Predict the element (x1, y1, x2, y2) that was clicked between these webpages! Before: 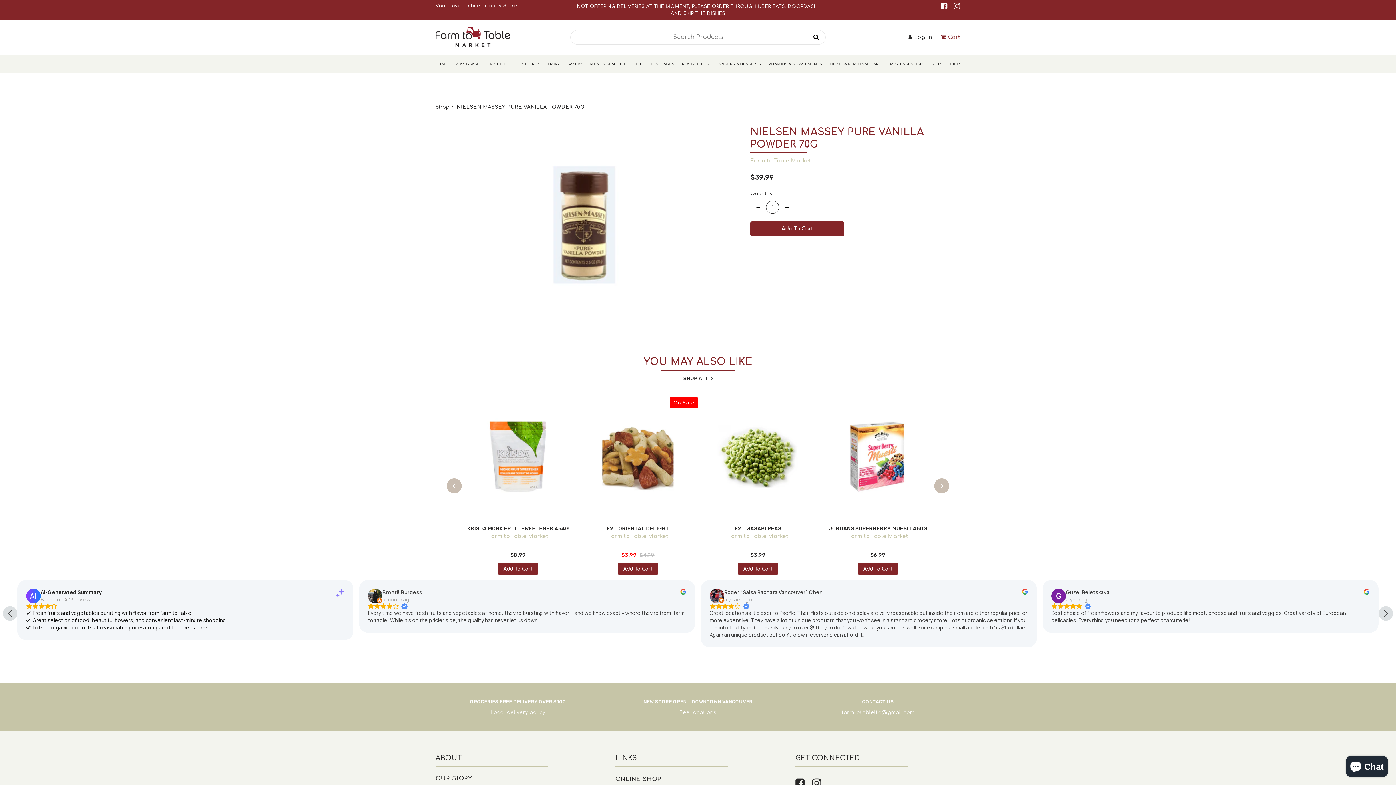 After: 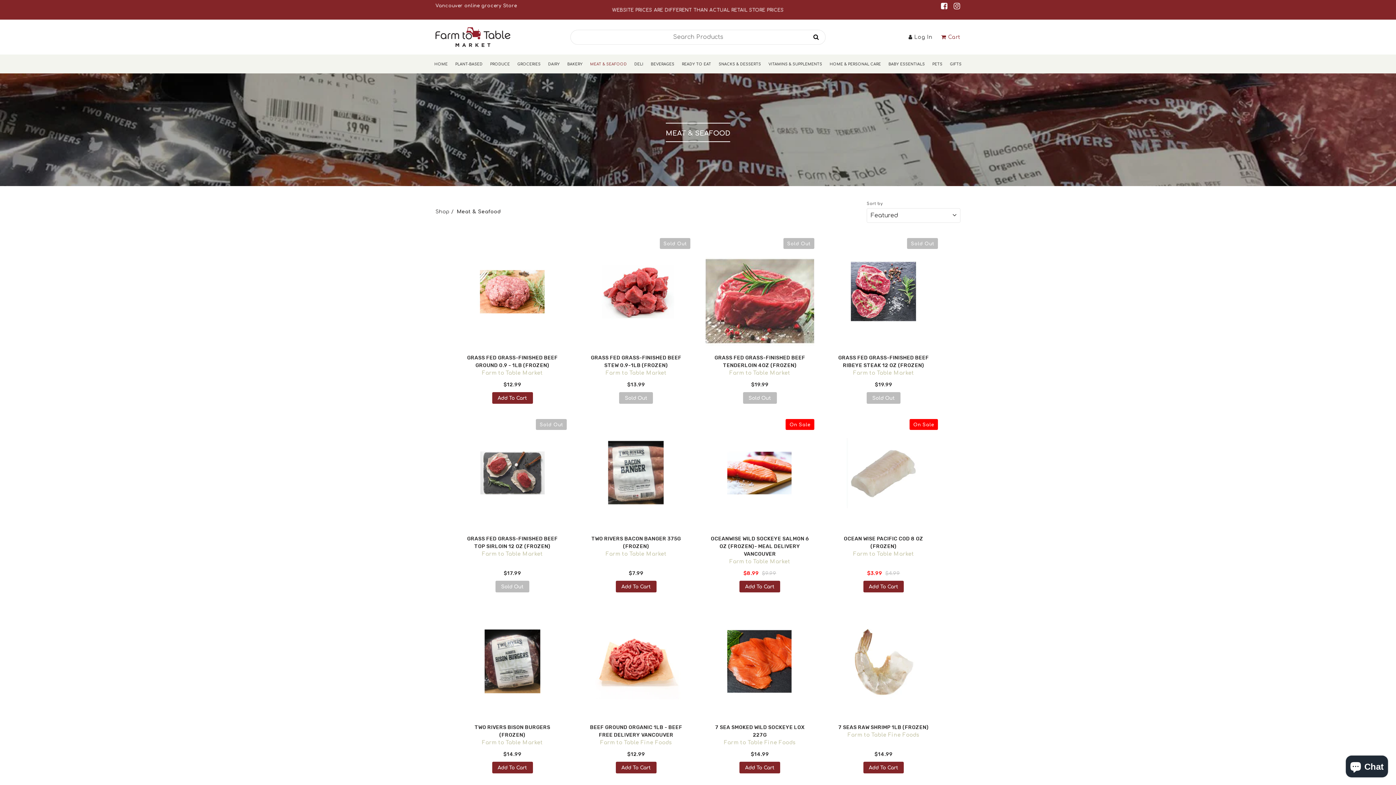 Action: label: MEAT & SEAFOOD bbox: (586, 54, 630, 73)